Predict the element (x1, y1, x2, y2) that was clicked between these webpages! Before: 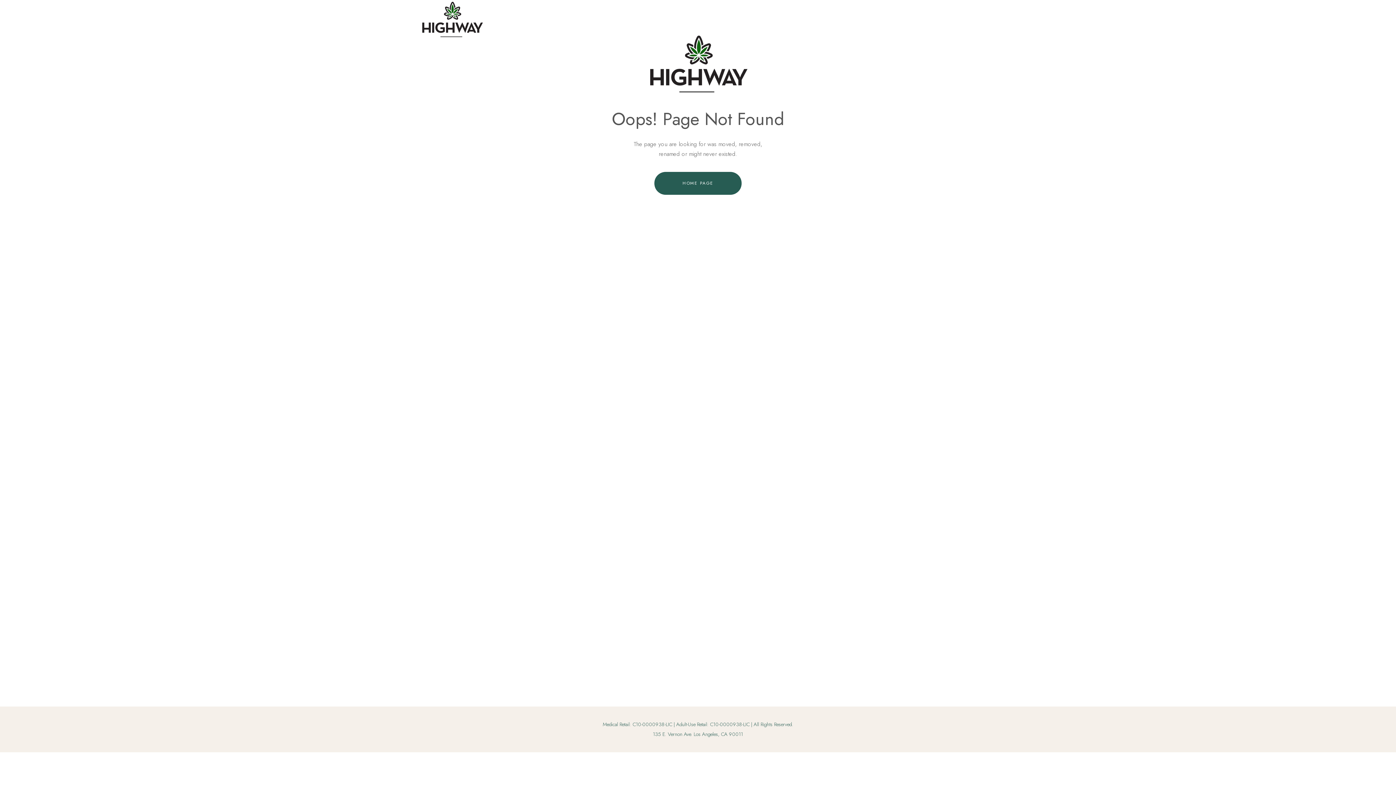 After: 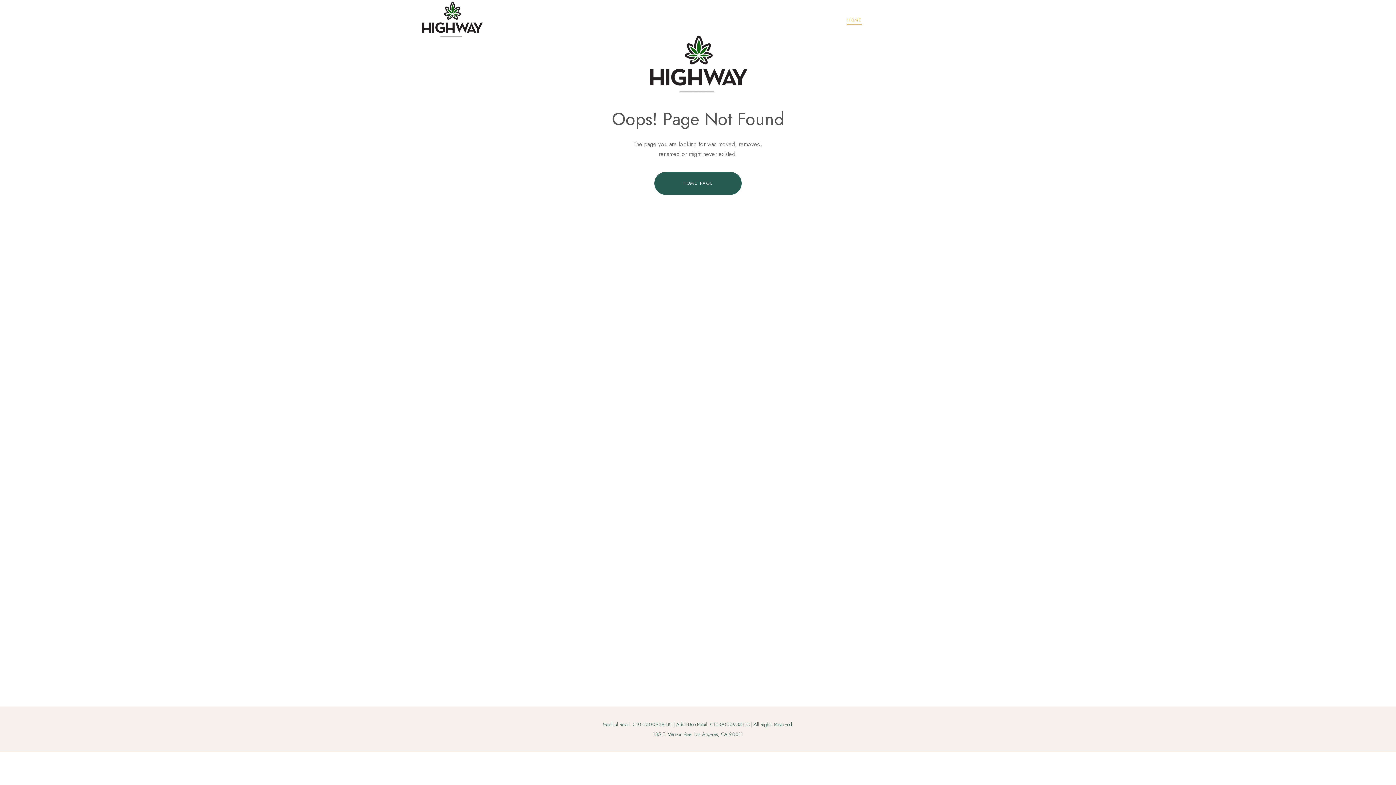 Action: bbox: (838, 15, 870, 24) label: HOME